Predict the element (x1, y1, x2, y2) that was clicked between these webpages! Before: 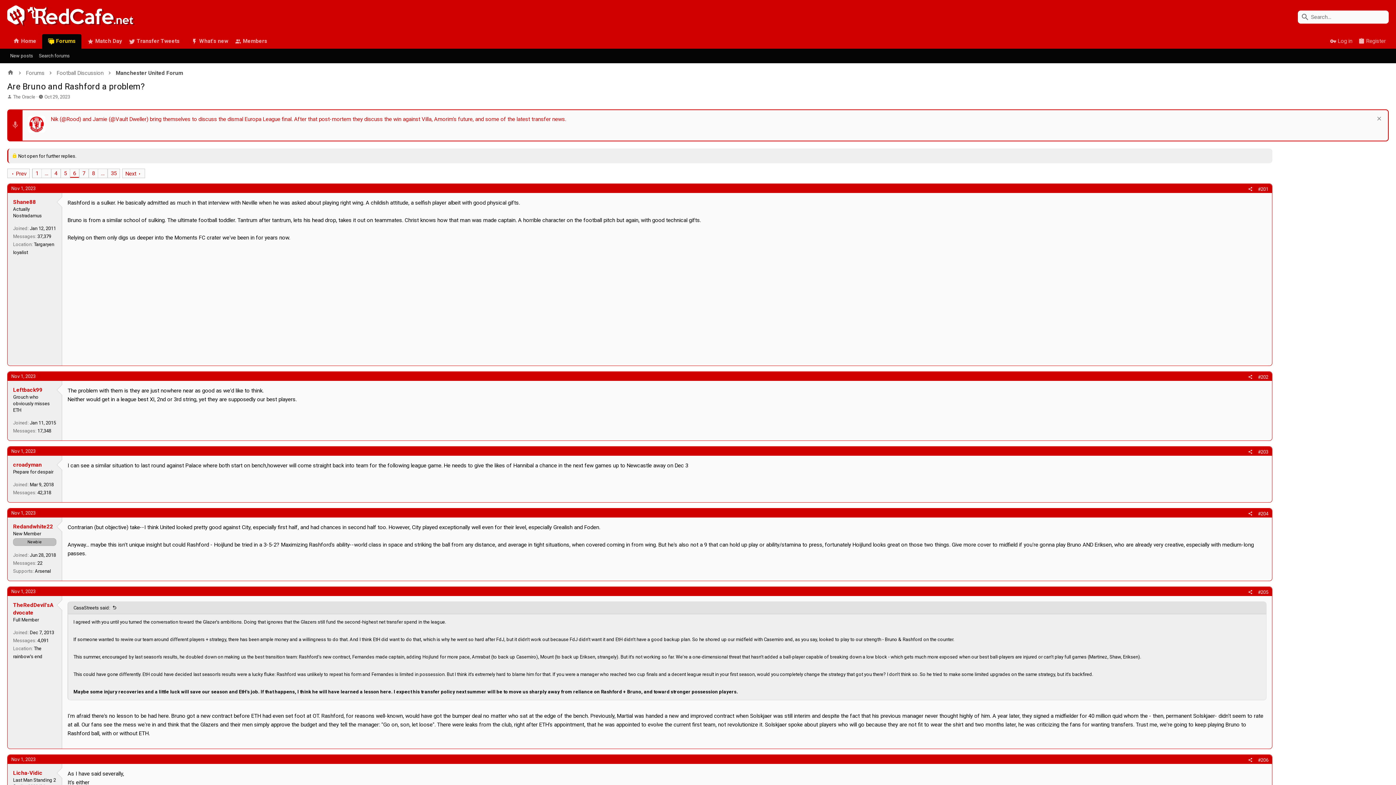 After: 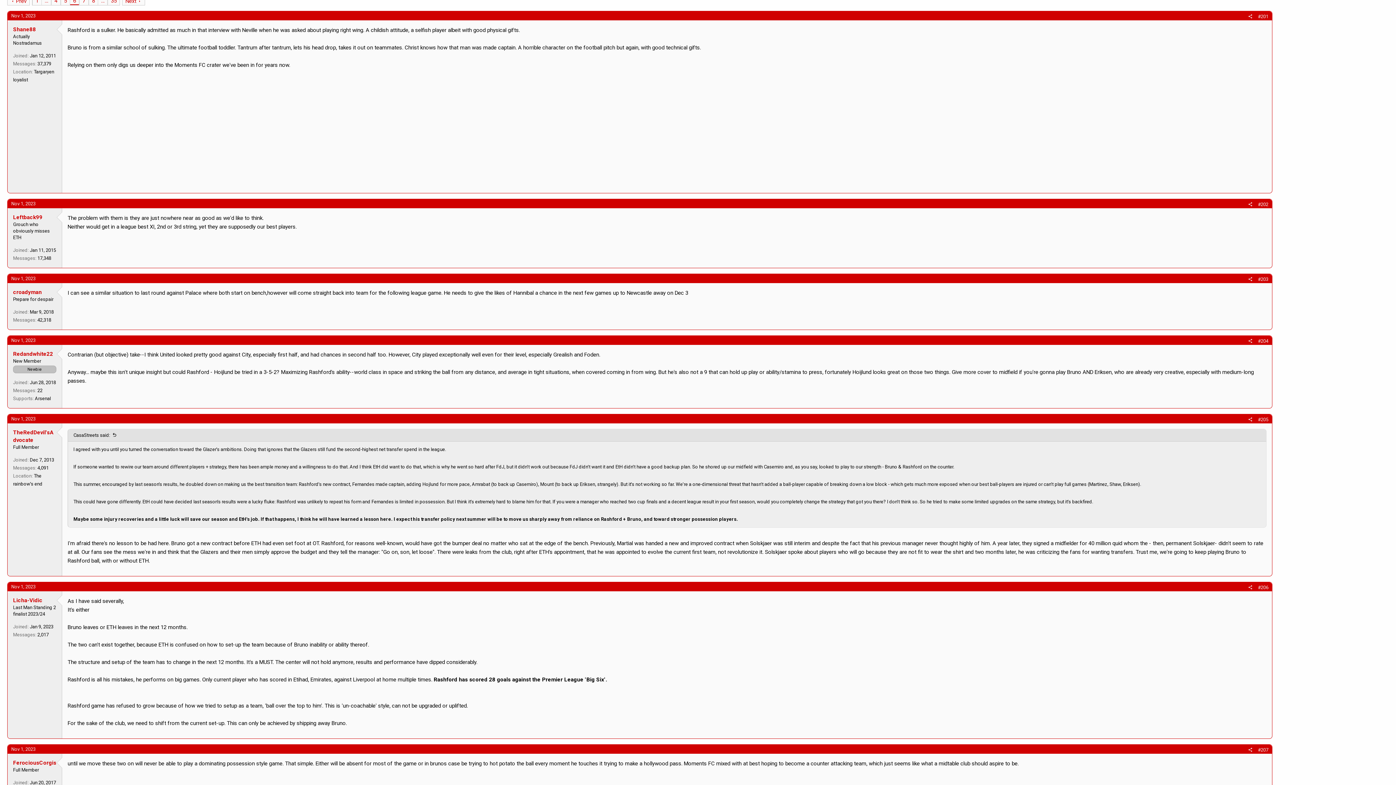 Action: bbox: (1258, 186, 1268, 191) label: #201